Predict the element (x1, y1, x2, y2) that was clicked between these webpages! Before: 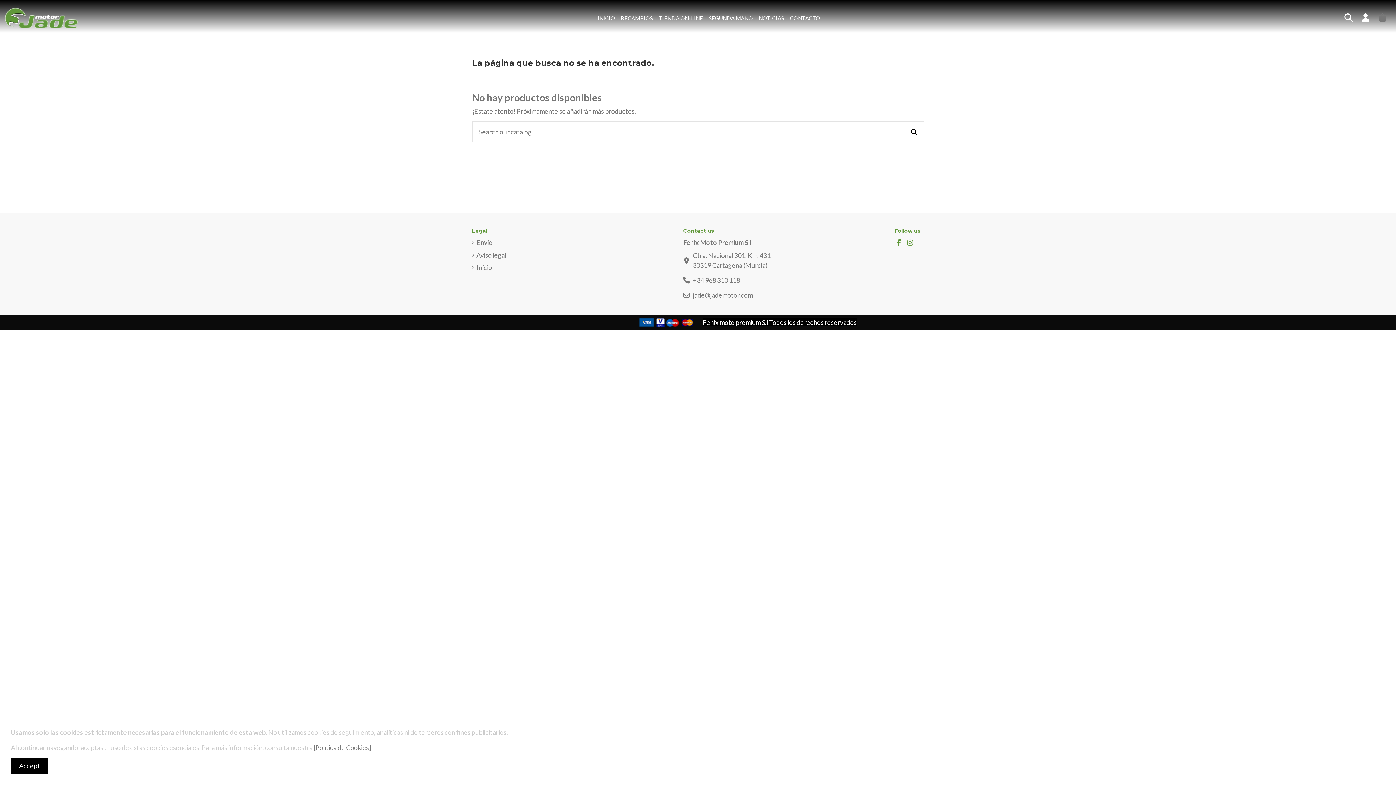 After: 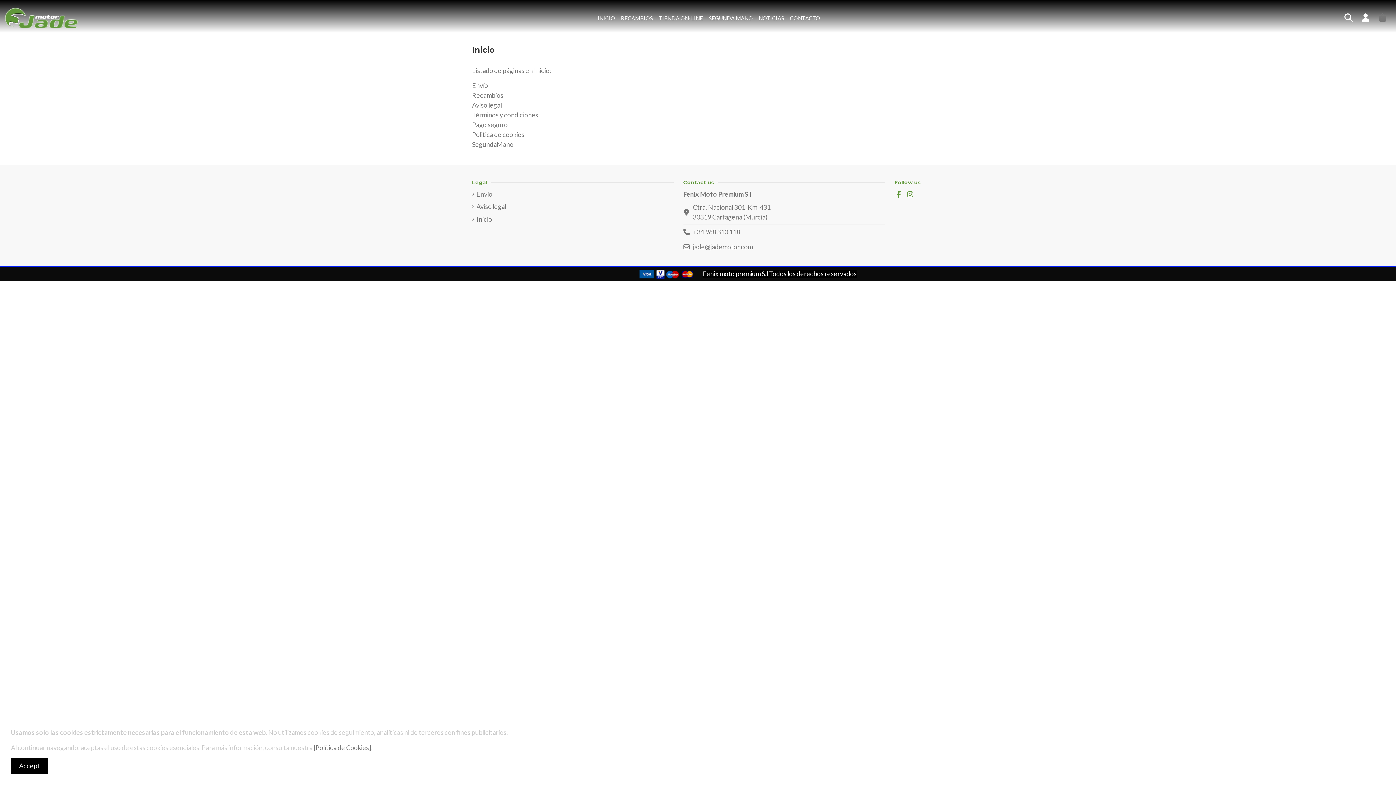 Action: label: Inicio bbox: (472, 262, 492, 272)